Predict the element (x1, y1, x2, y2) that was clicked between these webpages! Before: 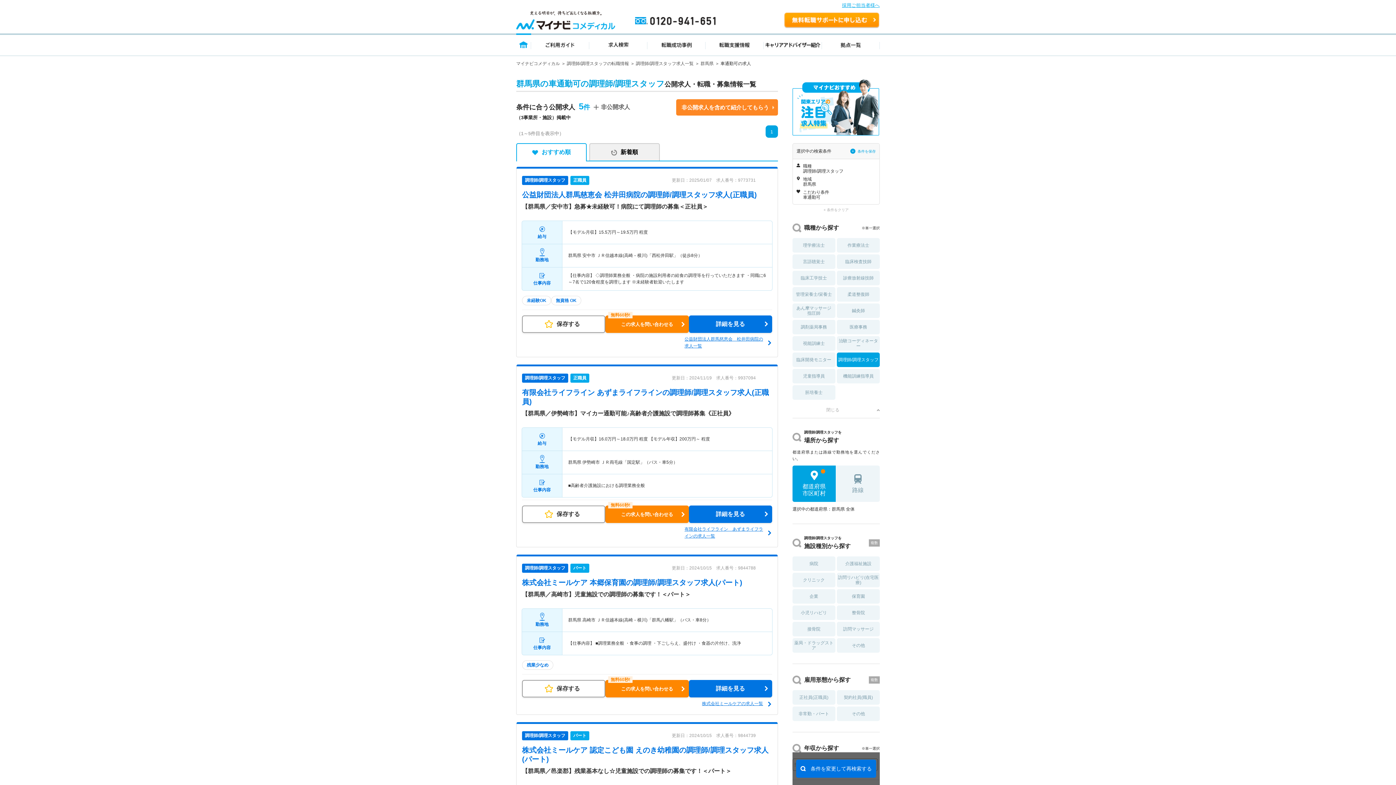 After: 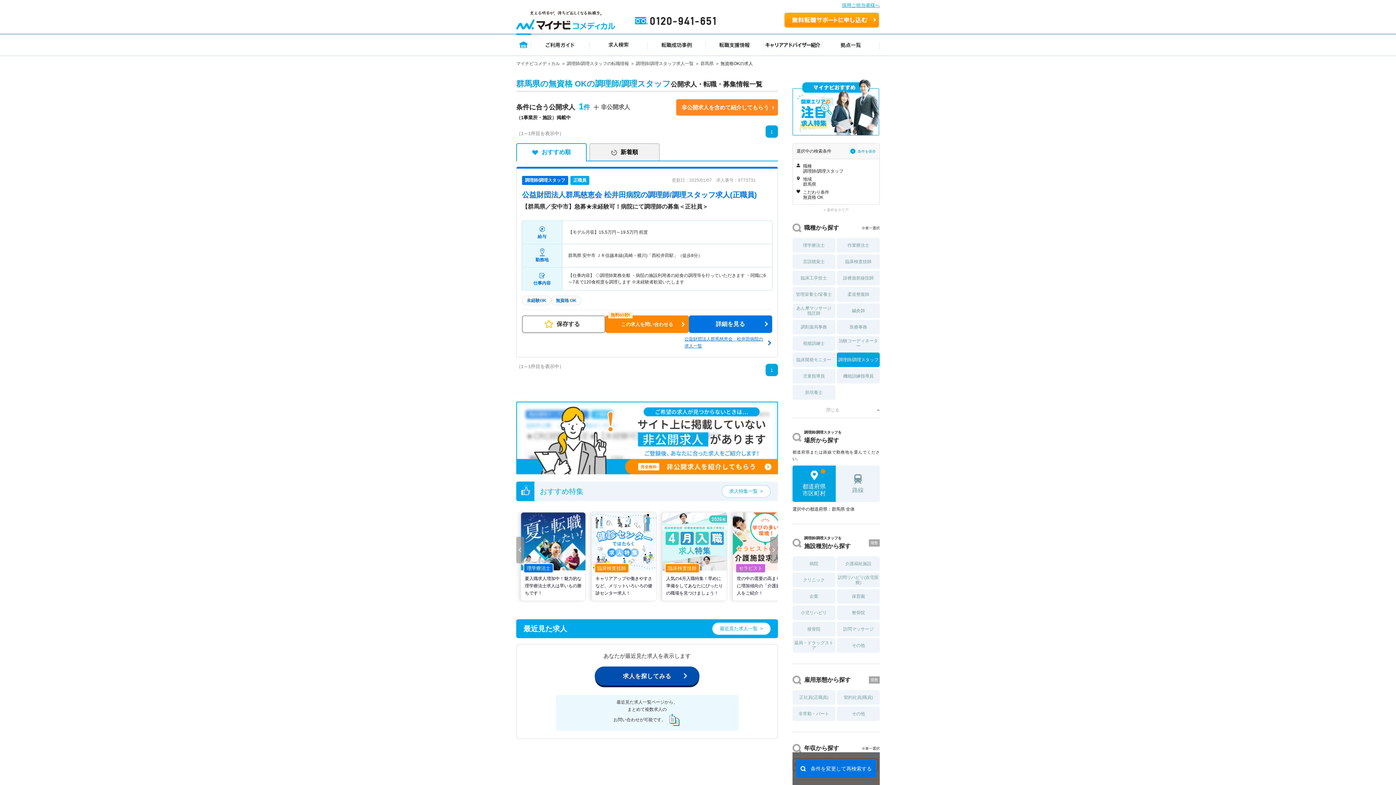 Action: label: 無資格 OK bbox: (551, 297, 581, 303)